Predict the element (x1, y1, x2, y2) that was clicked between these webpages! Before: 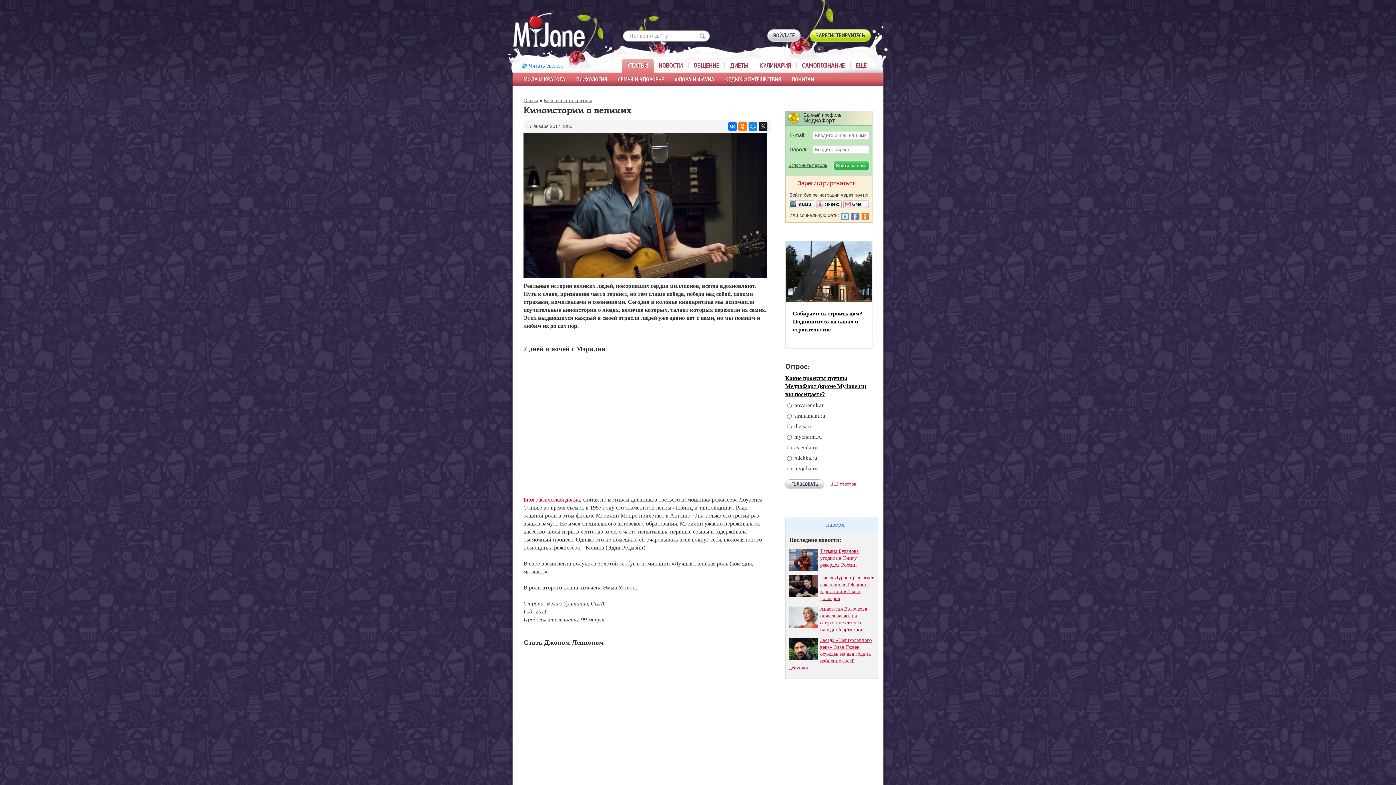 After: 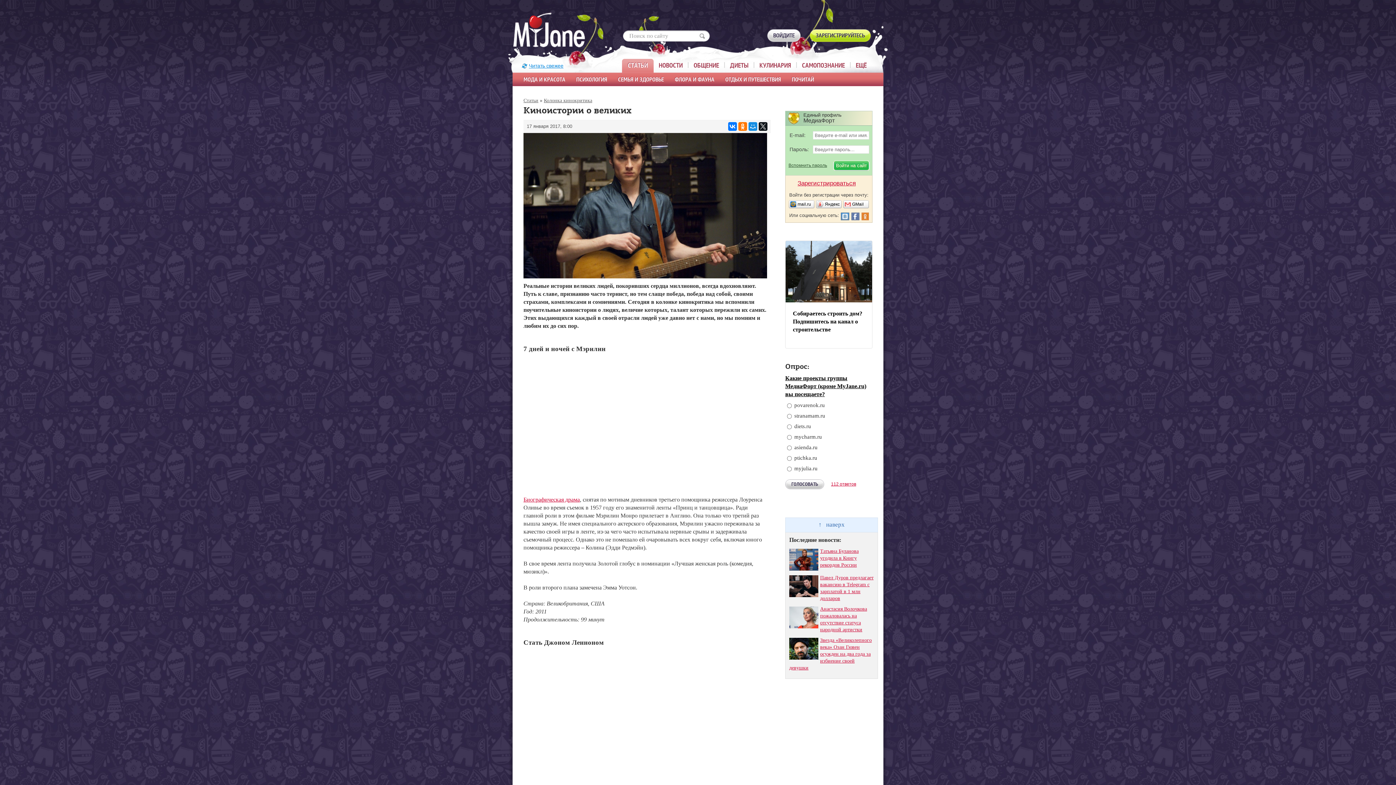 Action: bbox: (785, 268, 872, 274)